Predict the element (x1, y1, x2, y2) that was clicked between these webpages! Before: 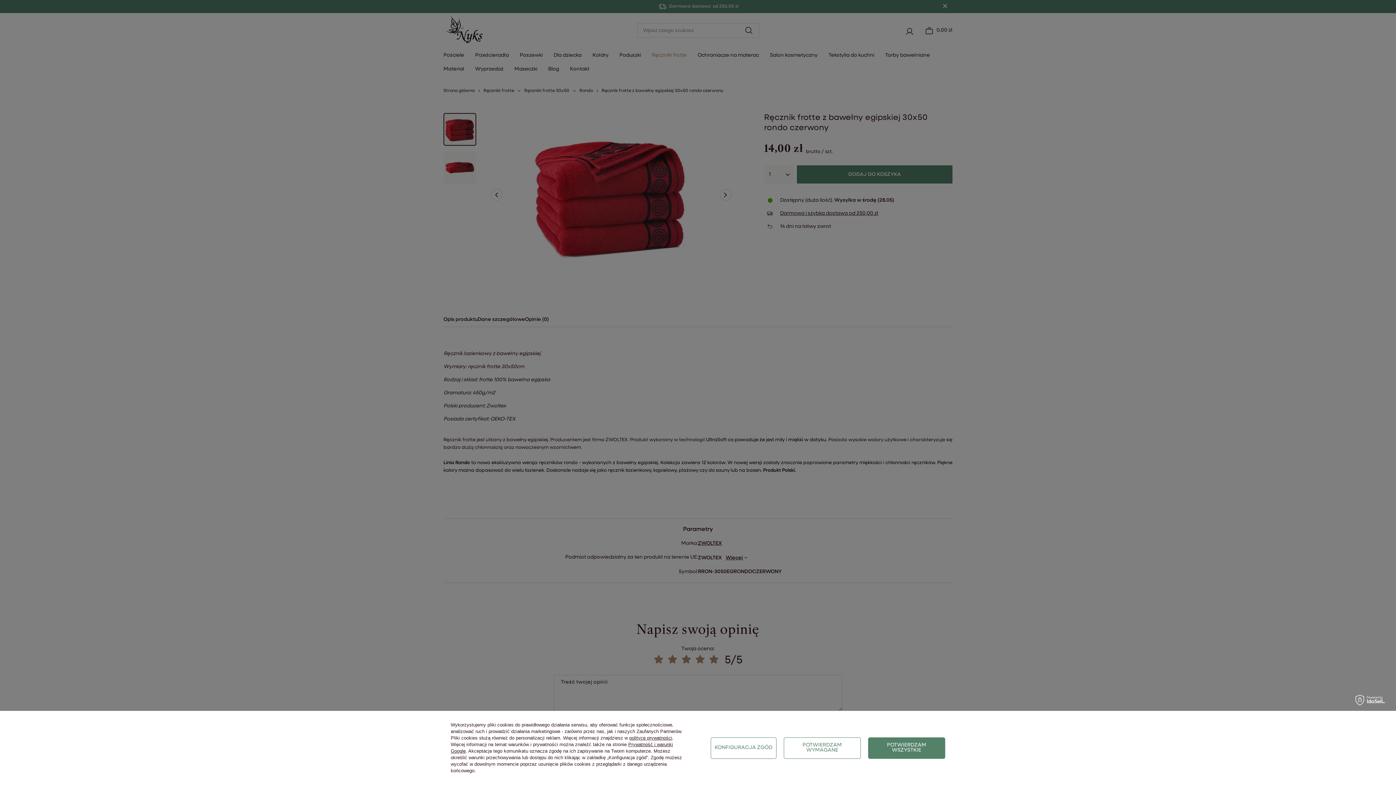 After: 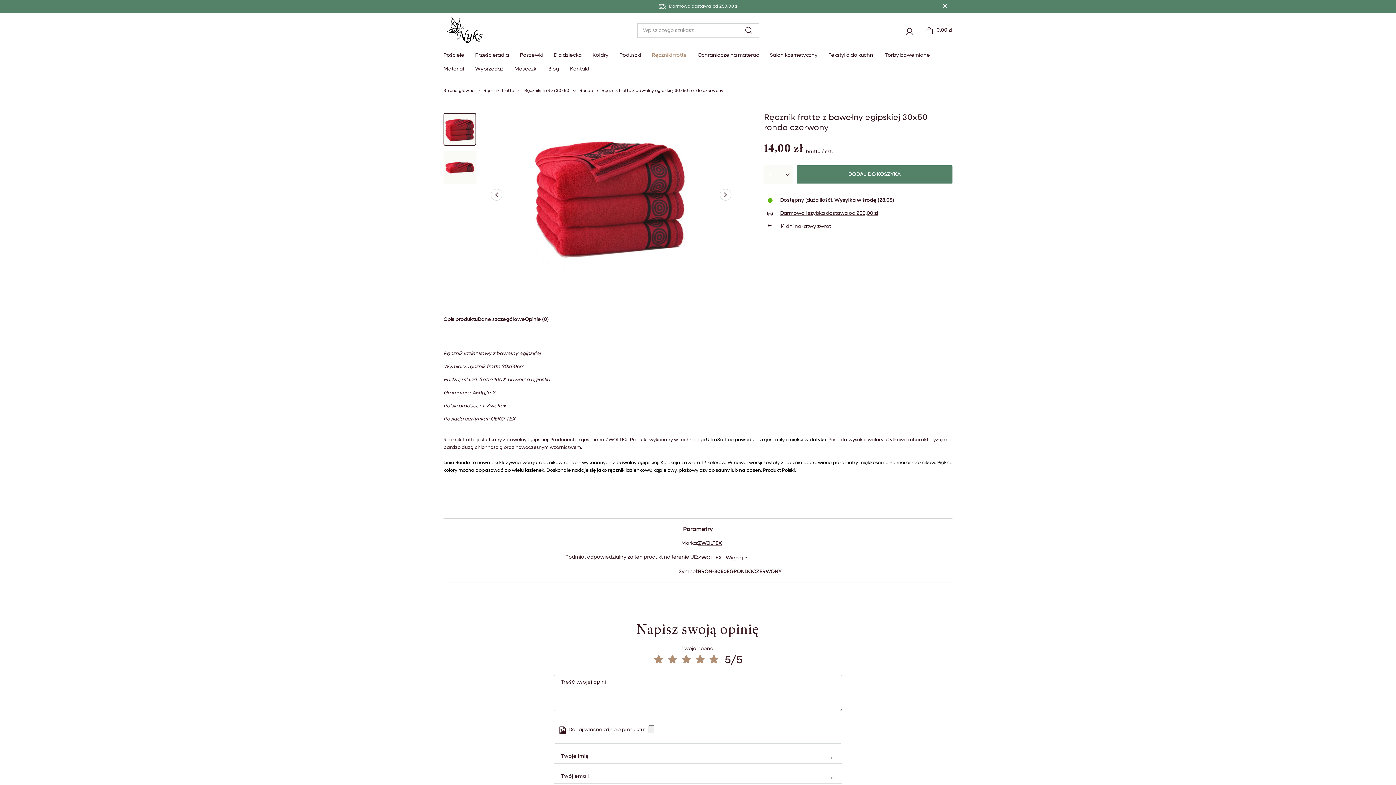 Action: bbox: (783, 737, 861, 759) label: POTWIERDZAM WYMAGANE